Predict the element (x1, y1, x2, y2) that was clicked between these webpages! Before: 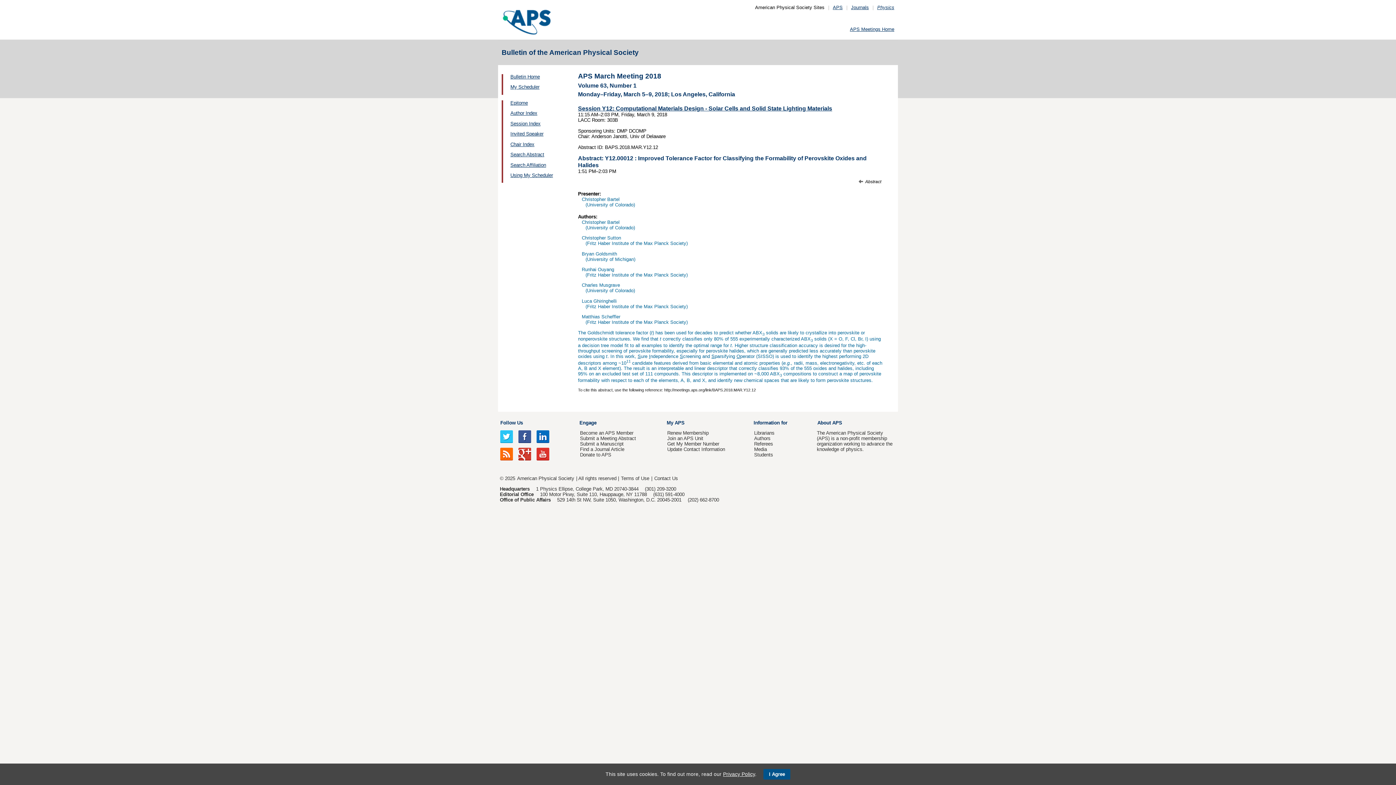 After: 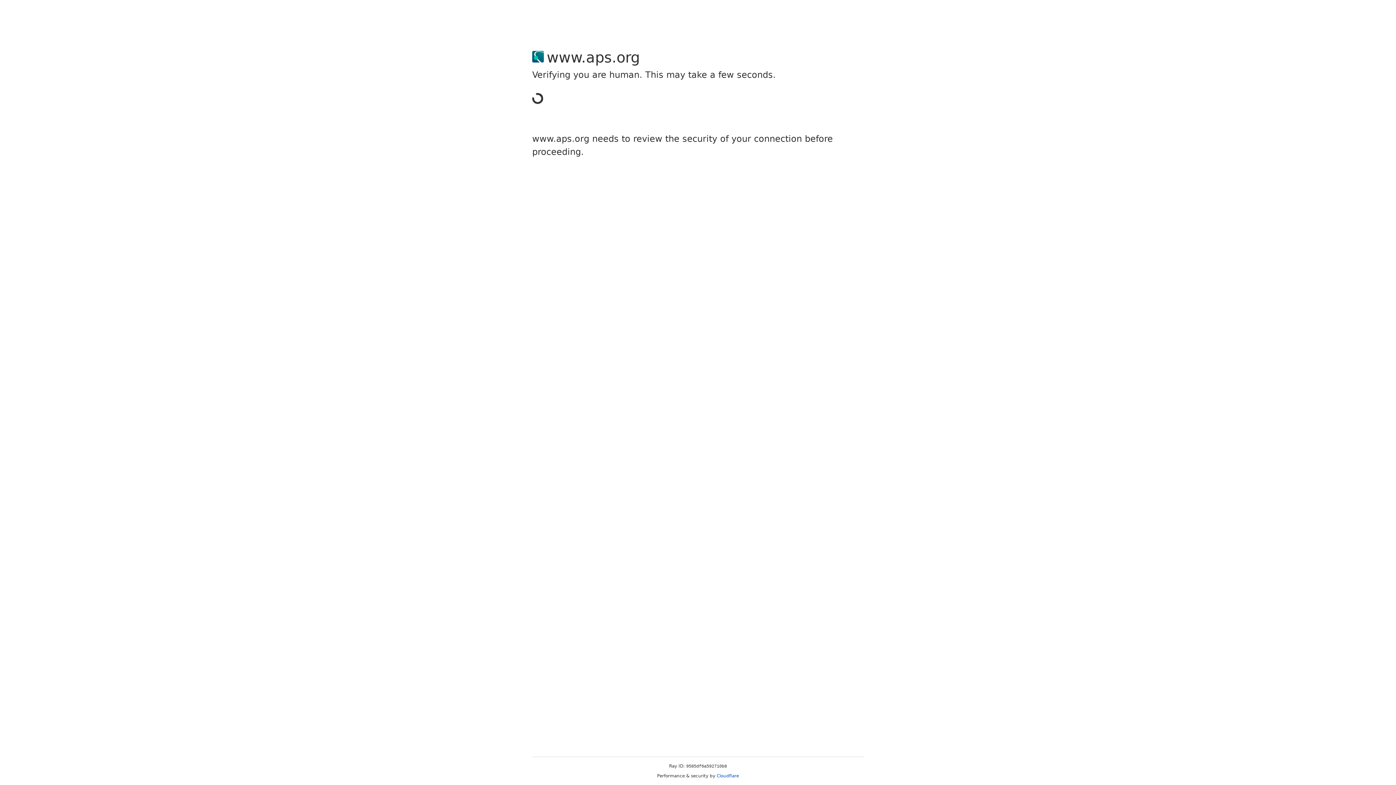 Action: bbox: (850, 26, 894, 32) label: APS Meetings Home